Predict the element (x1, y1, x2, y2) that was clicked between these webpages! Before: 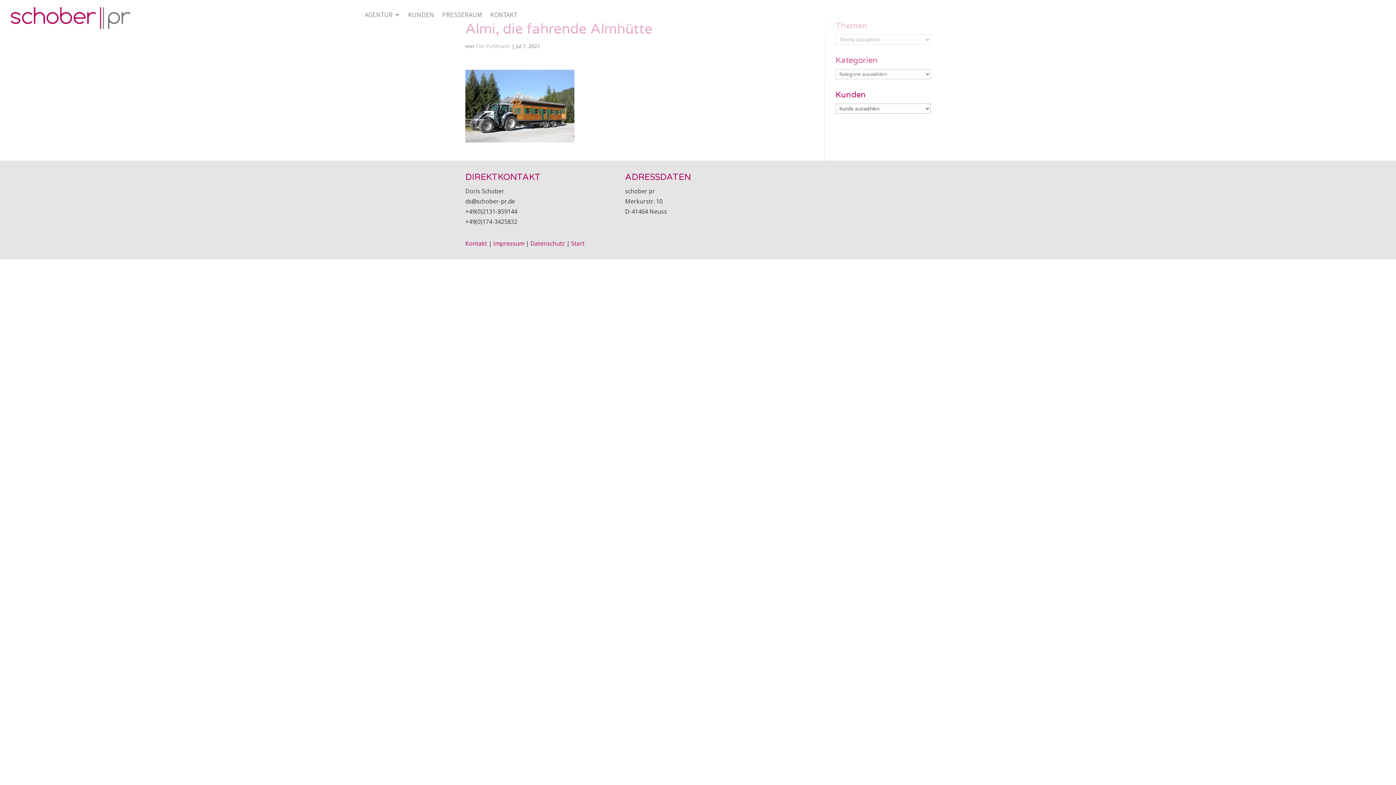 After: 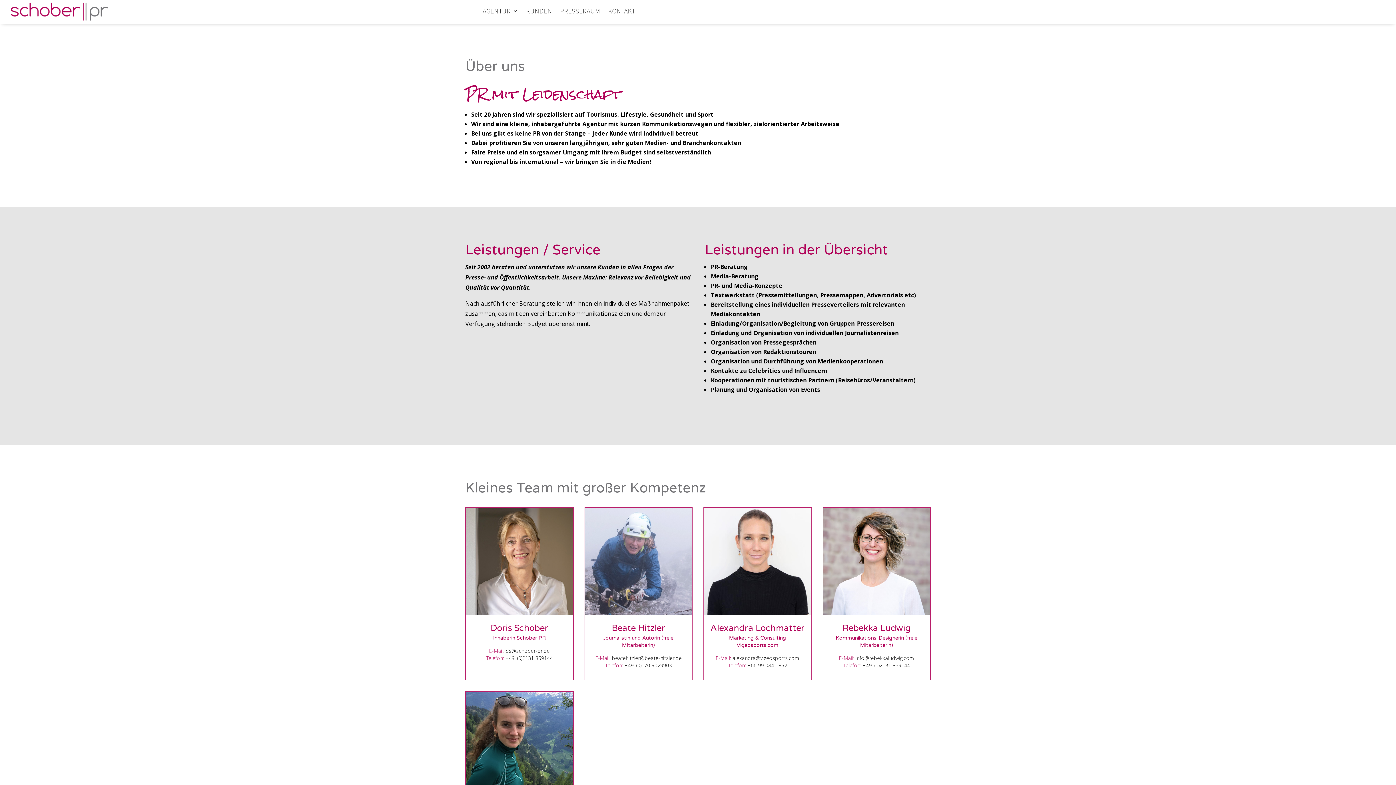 Action: label: AGENTUR bbox: (364, 12, 400, 20)